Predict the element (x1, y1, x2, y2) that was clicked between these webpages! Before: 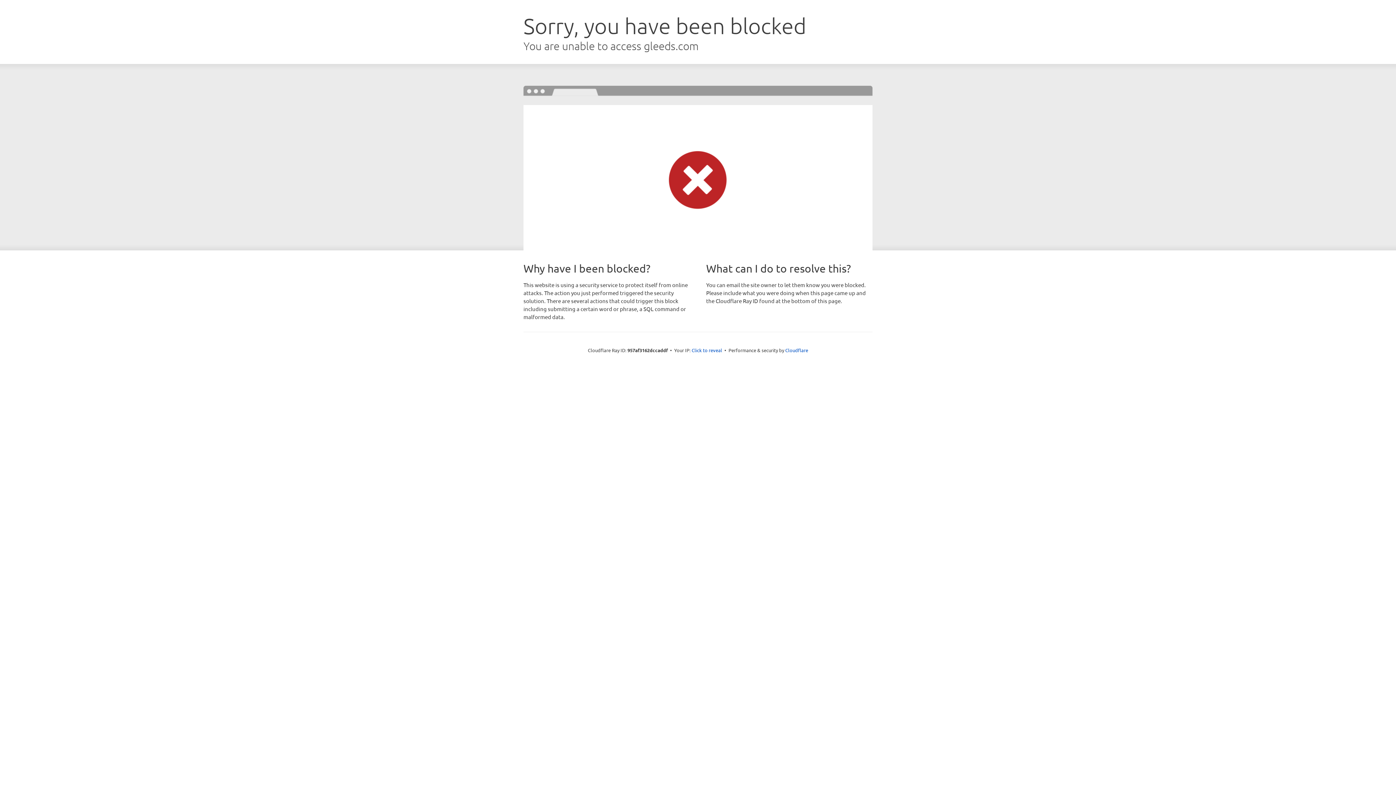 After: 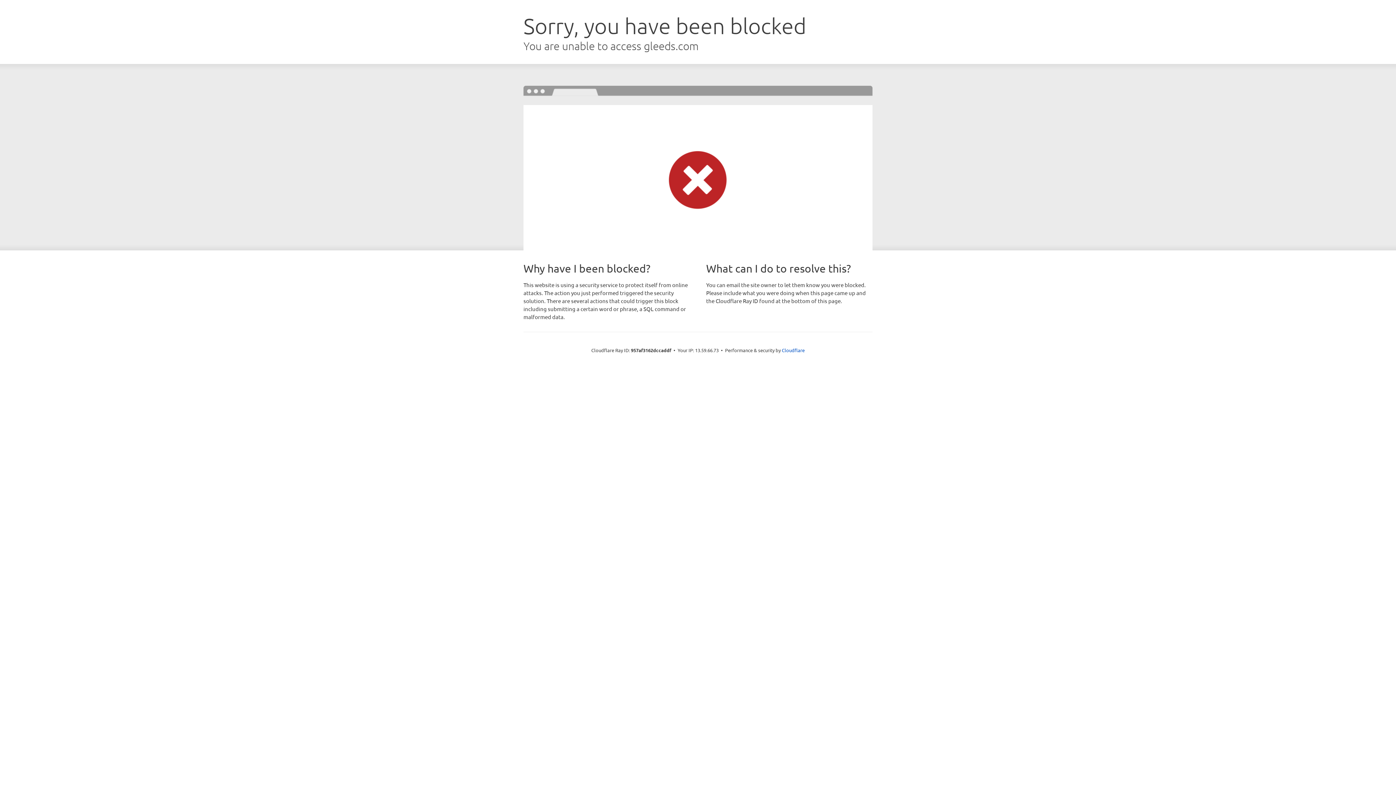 Action: label: Click to reveal bbox: (691, 346, 722, 353)